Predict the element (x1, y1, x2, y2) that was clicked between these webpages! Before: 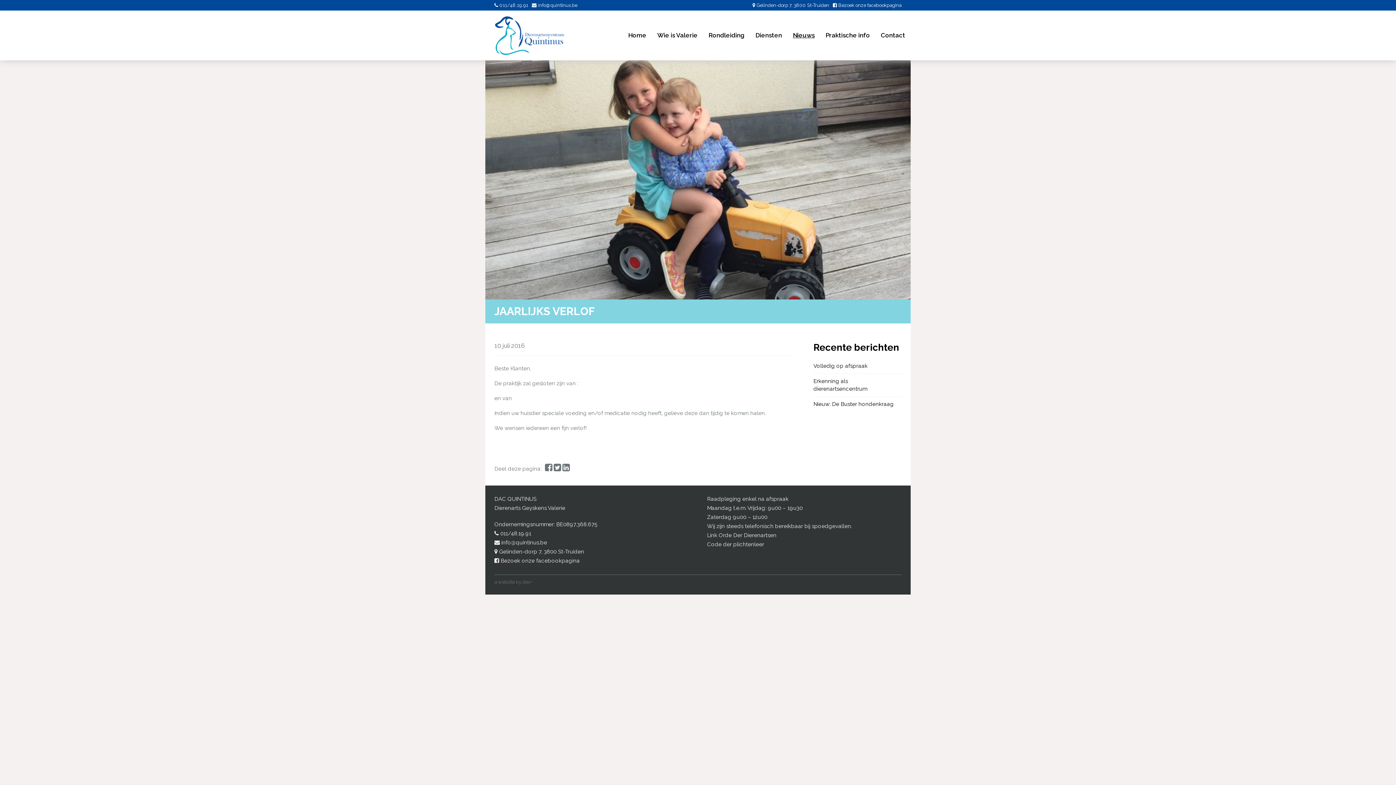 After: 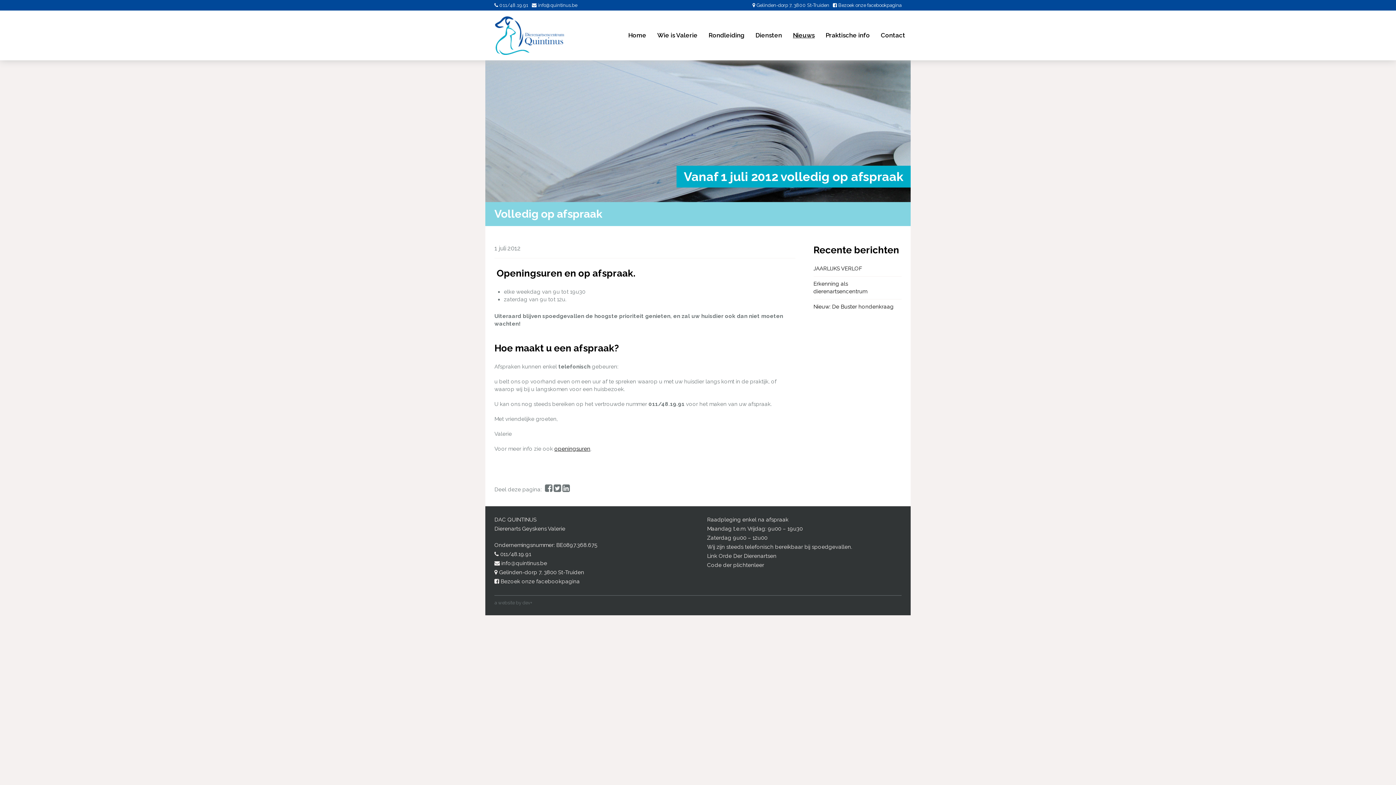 Action: bbox: (813, 358, 901, 373) label: Volledig op afspraak